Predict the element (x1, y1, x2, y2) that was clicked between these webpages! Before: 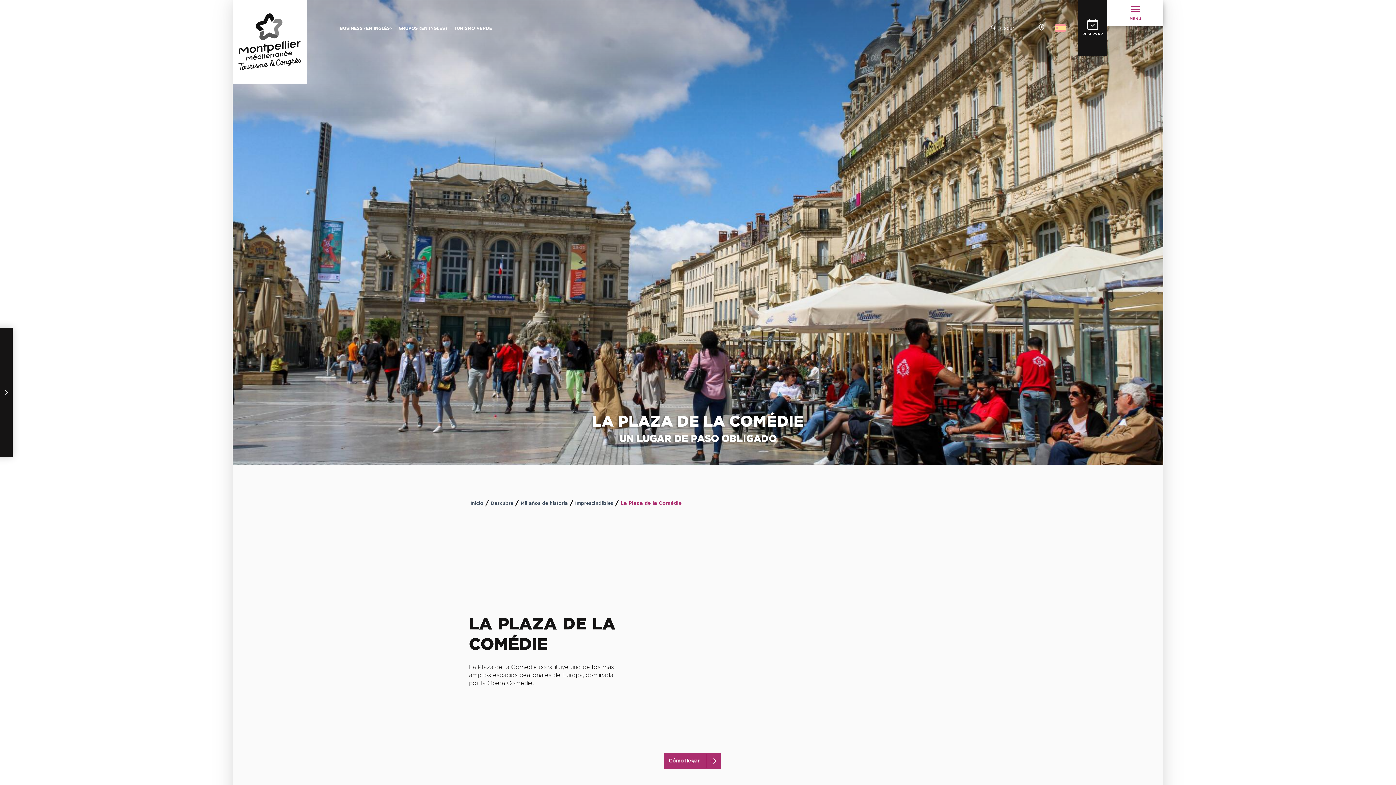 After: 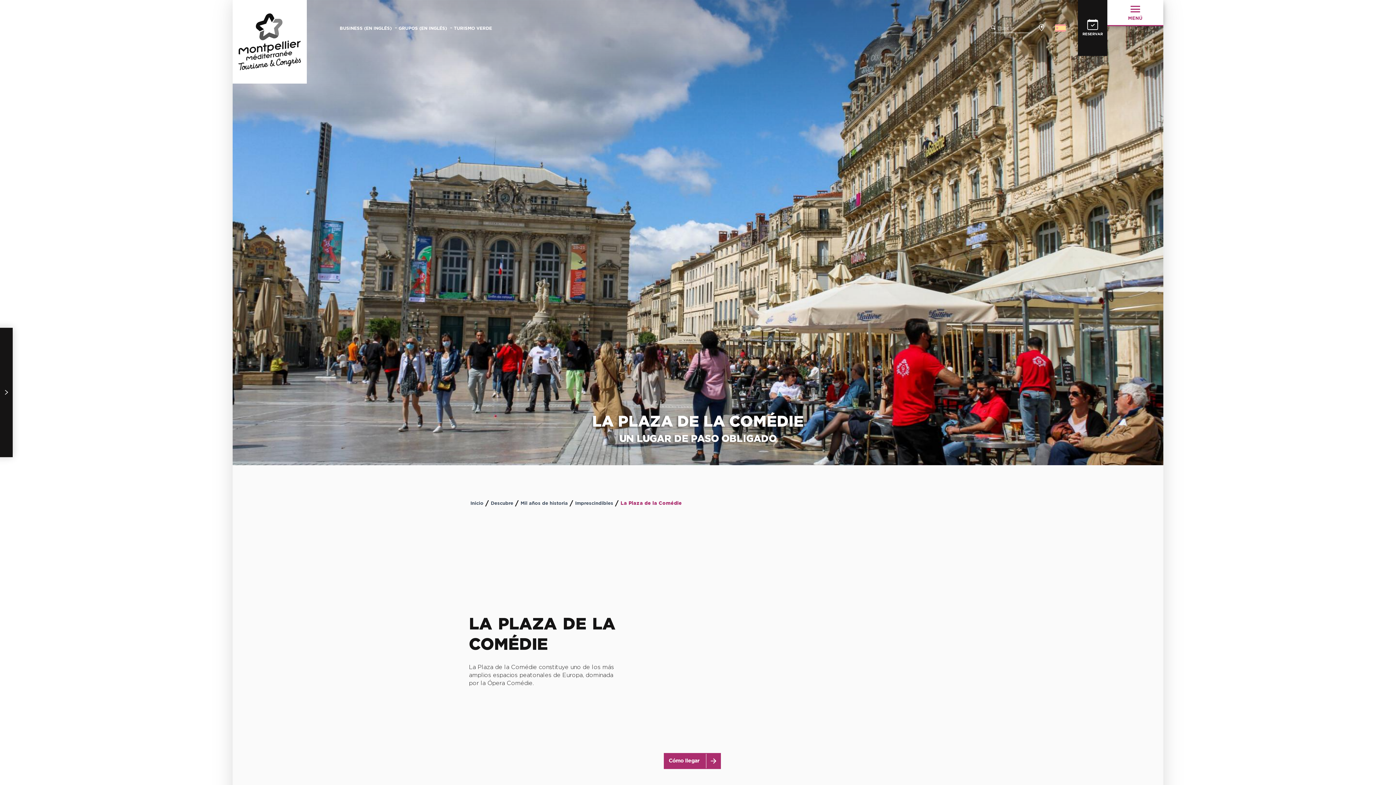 Action: bbox: (1107, 0, 1163, 26) label: Acceso al menú principal